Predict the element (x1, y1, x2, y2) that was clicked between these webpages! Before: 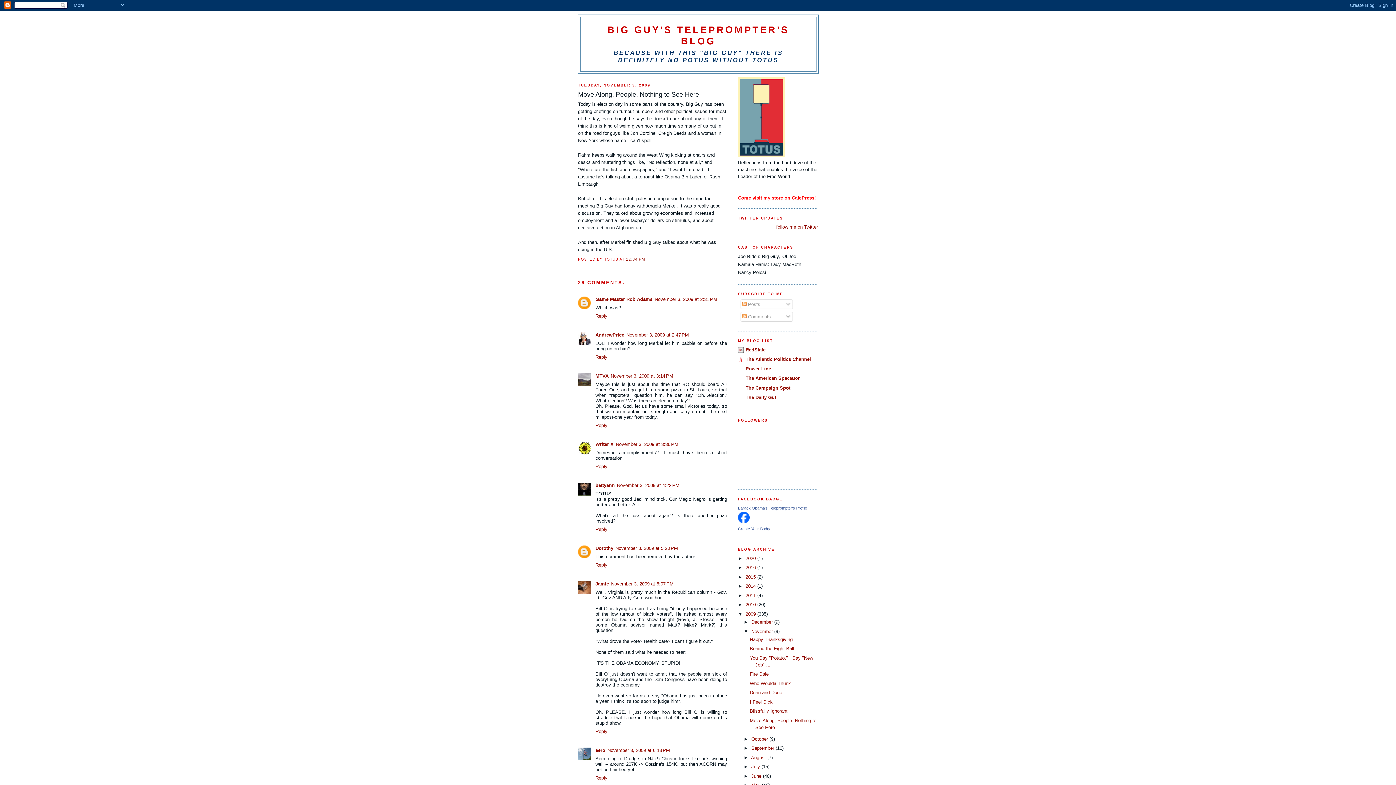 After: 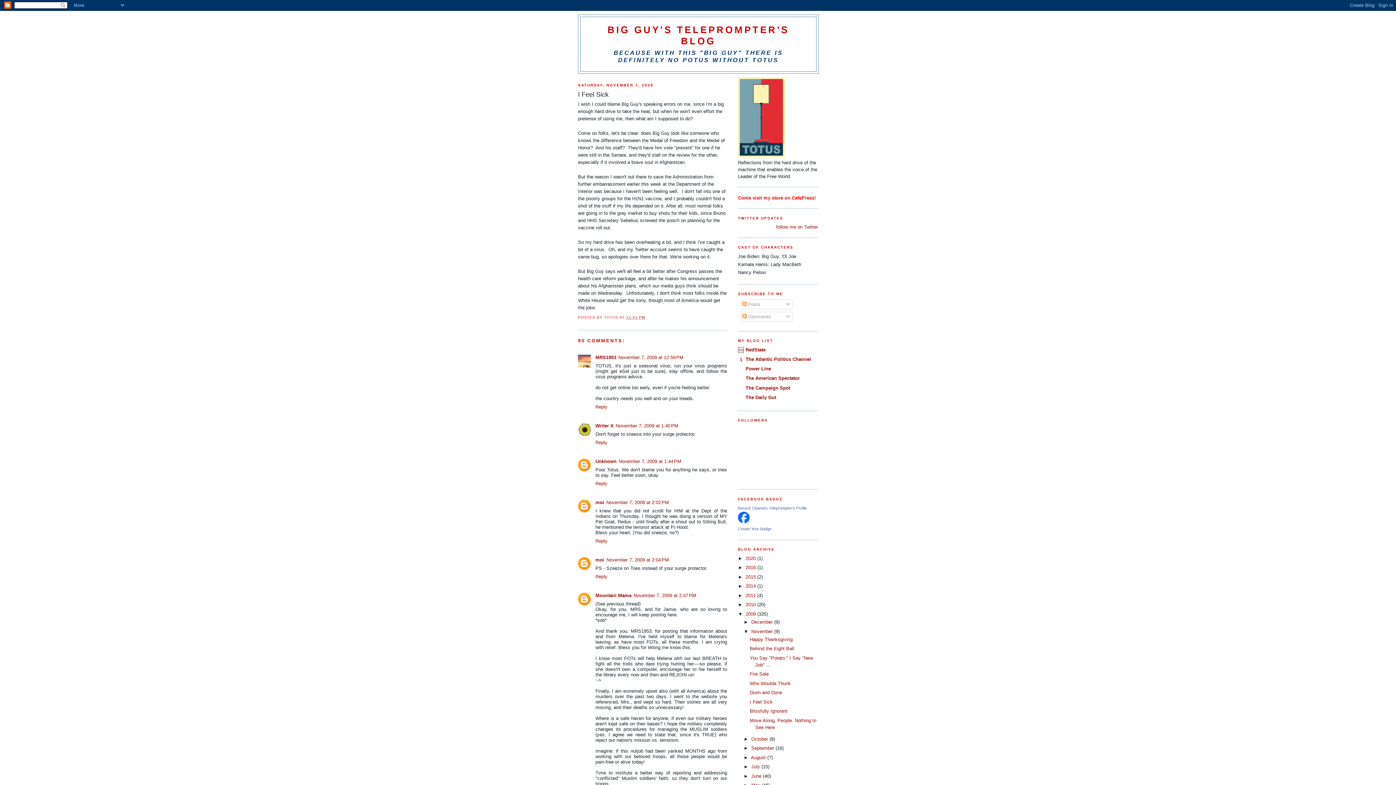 Action: label: I Feel Sick bbox: (749, 699, 772, 705)